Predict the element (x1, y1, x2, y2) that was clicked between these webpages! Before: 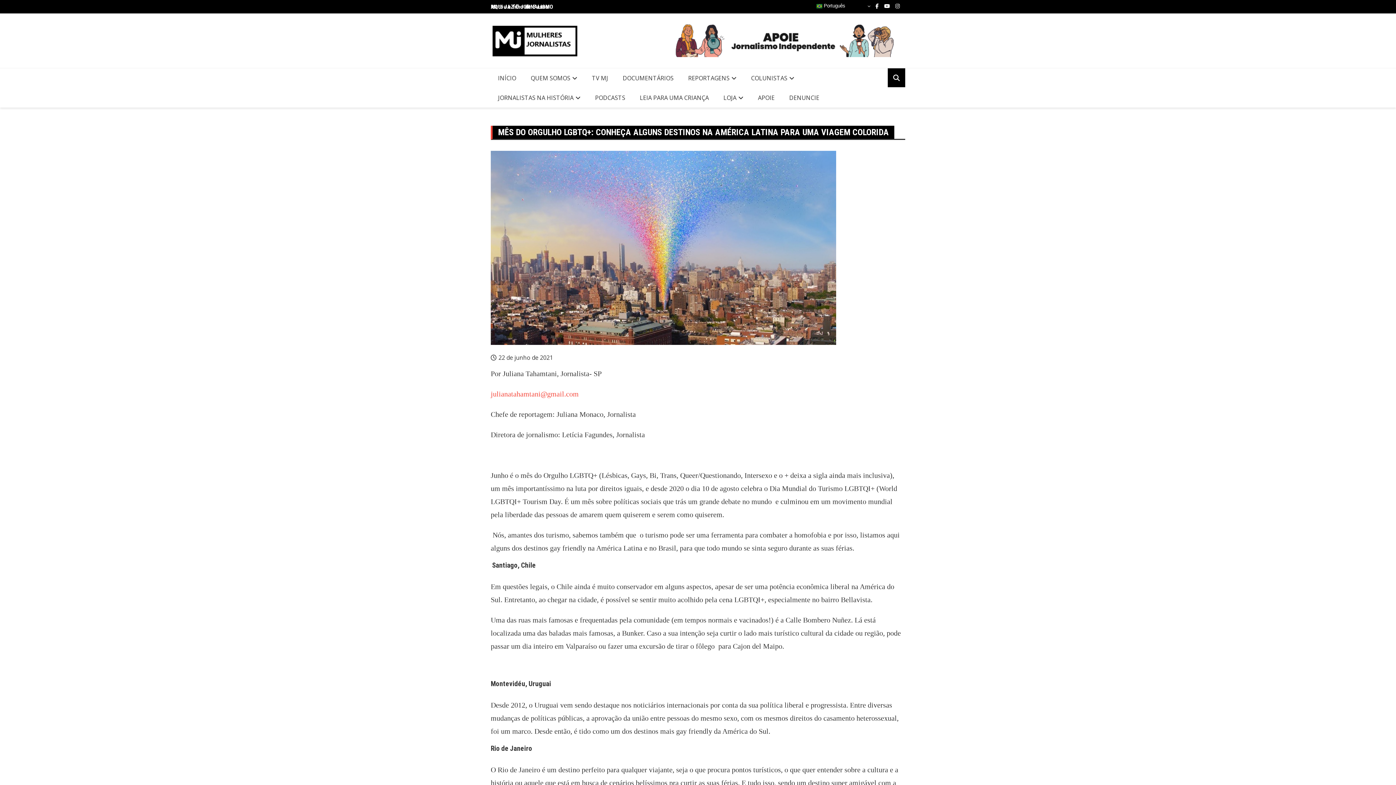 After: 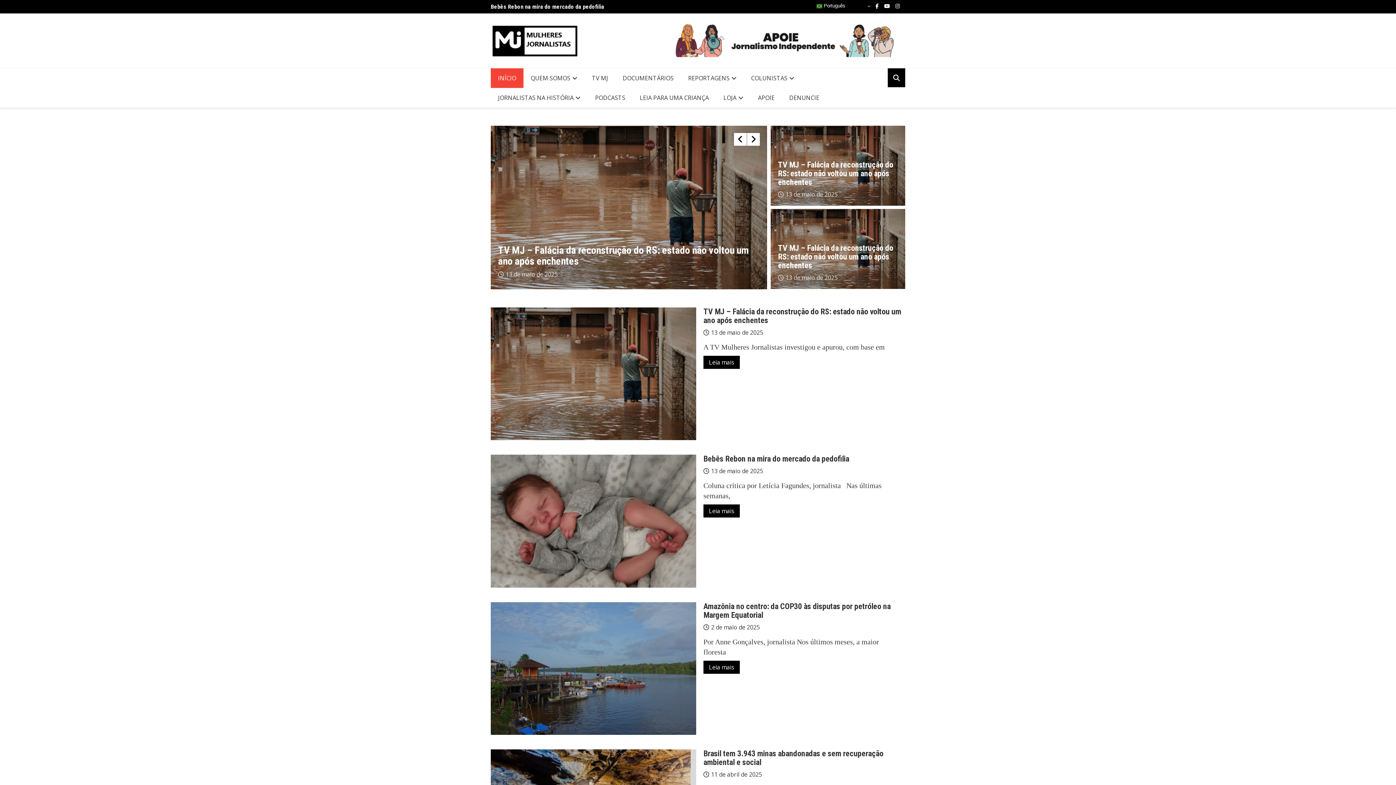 Action: bbox: (490, 24, 578, 57)